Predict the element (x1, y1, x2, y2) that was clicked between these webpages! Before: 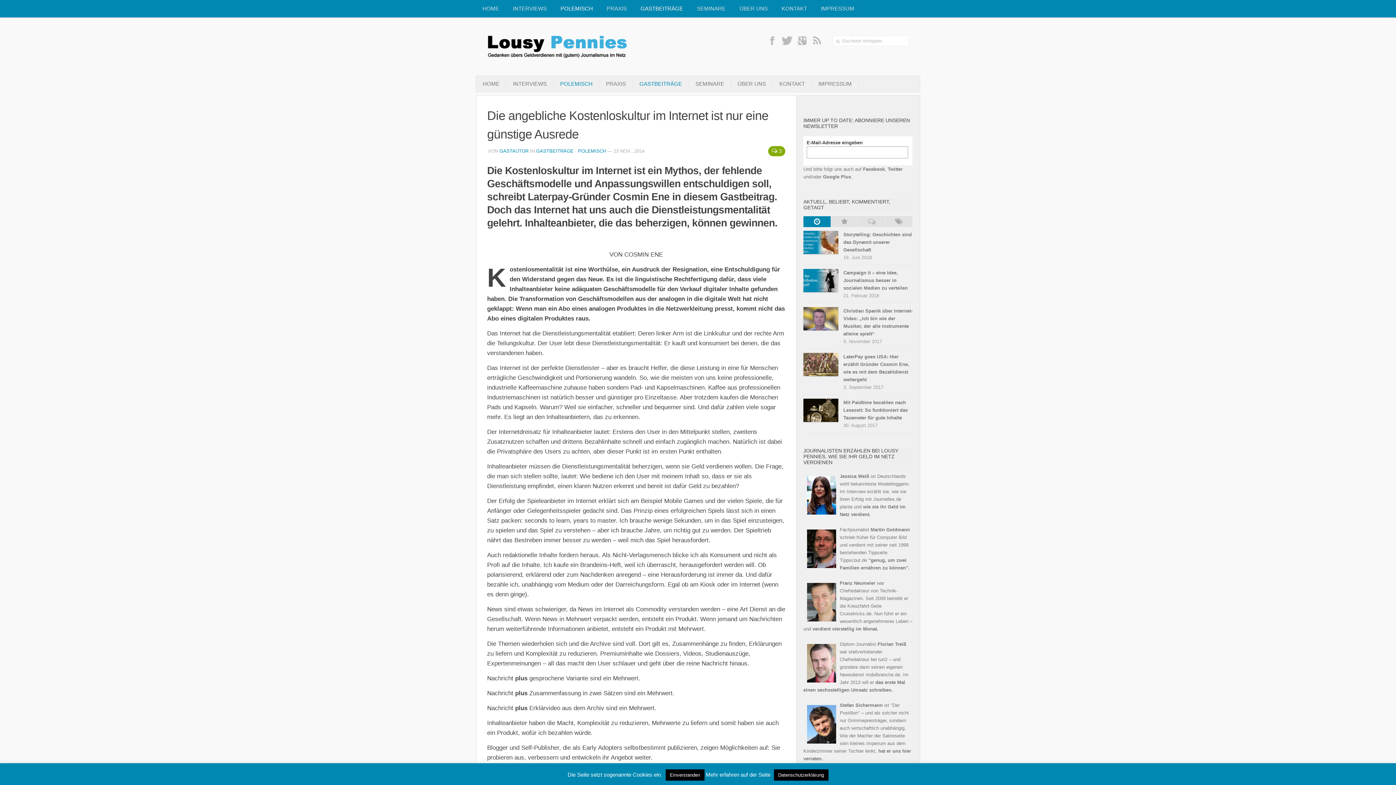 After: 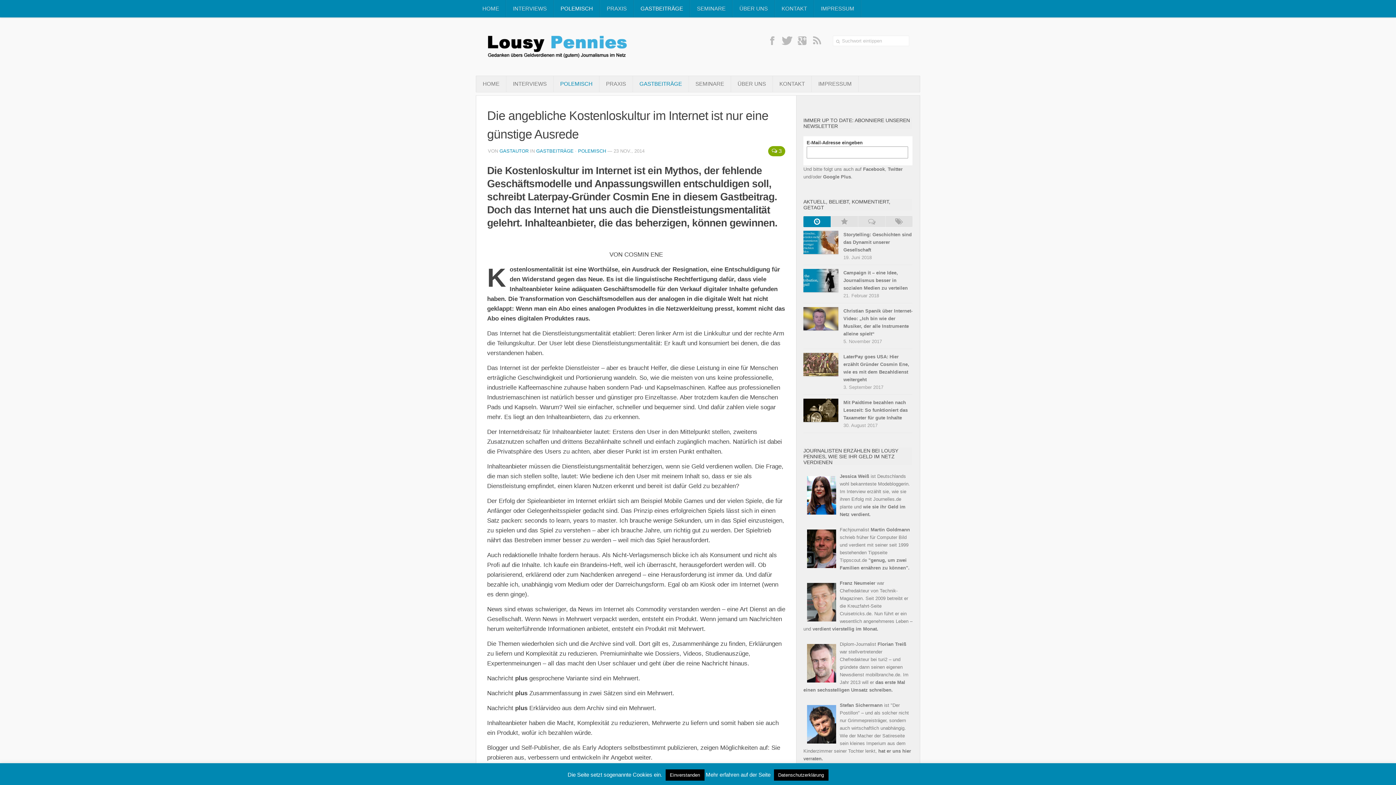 Action: label: Datenschutzerklärung bbox: (774, 769, 828, 781)